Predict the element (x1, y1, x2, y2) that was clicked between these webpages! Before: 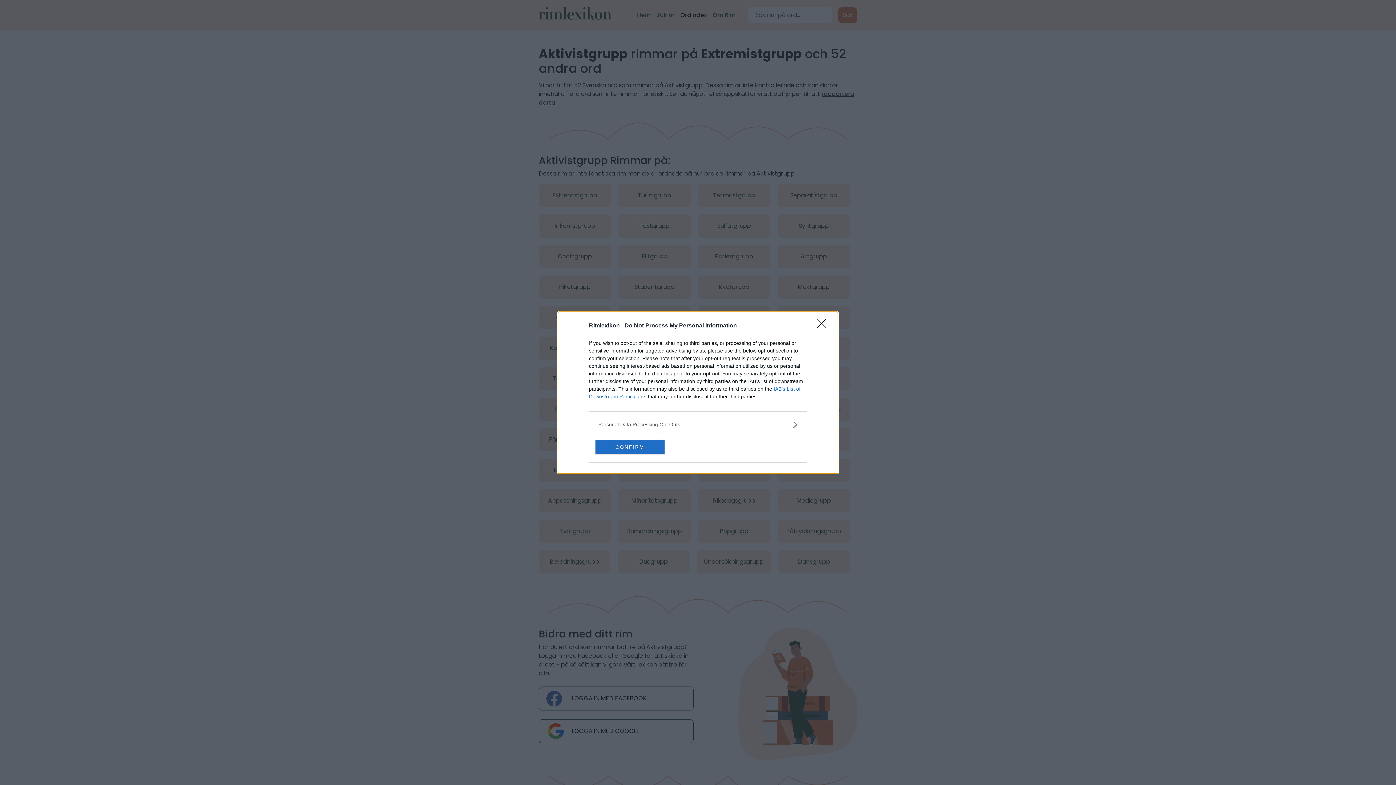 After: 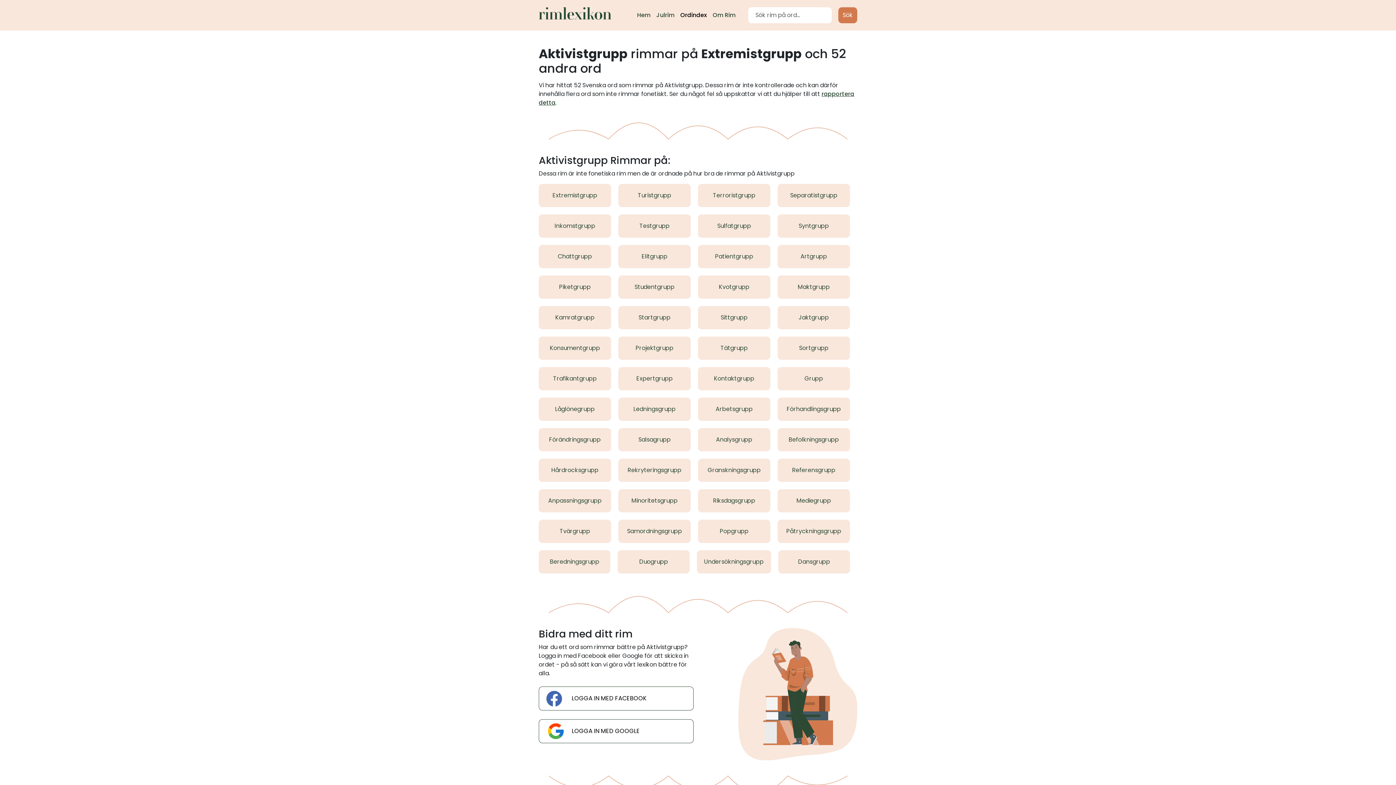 Action: label: Close bbox: (817, 319, 830, 332)